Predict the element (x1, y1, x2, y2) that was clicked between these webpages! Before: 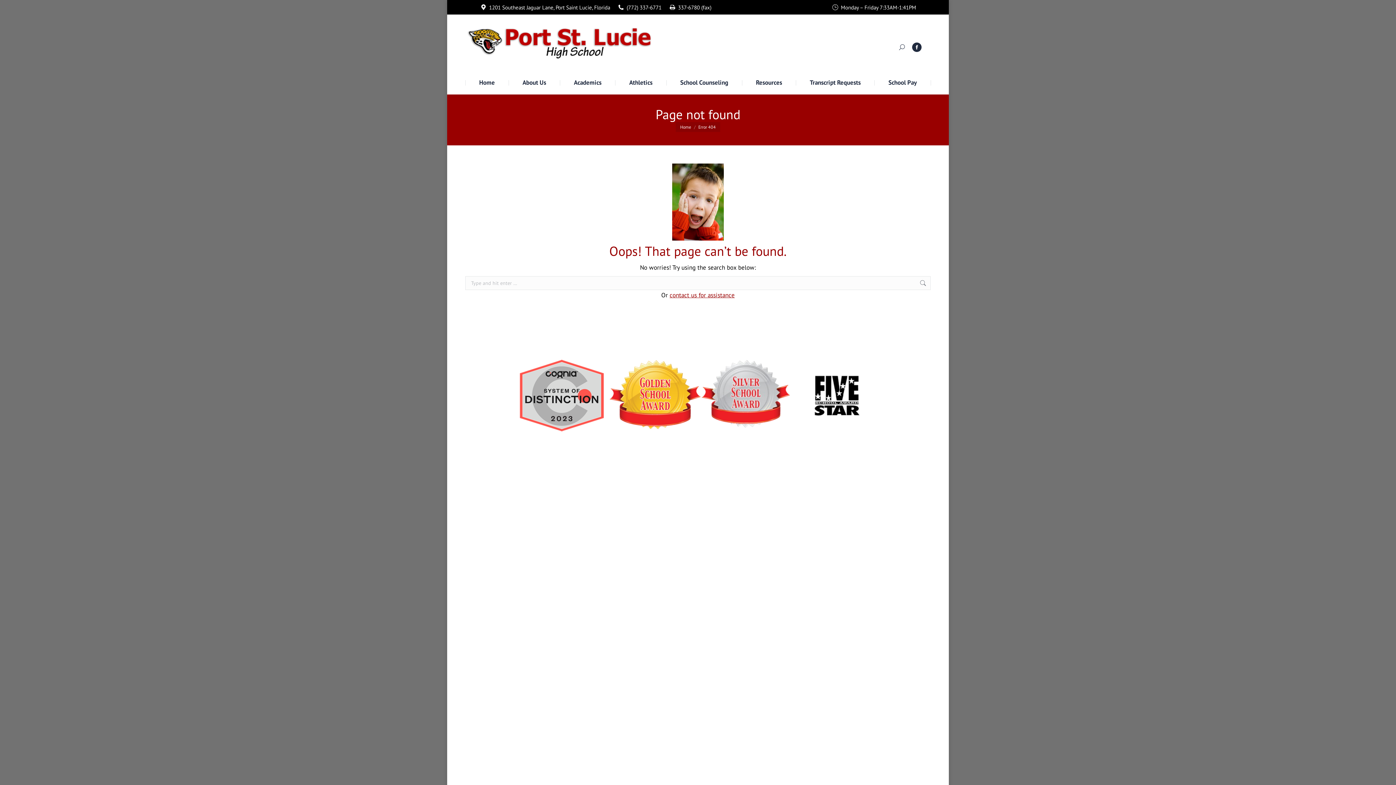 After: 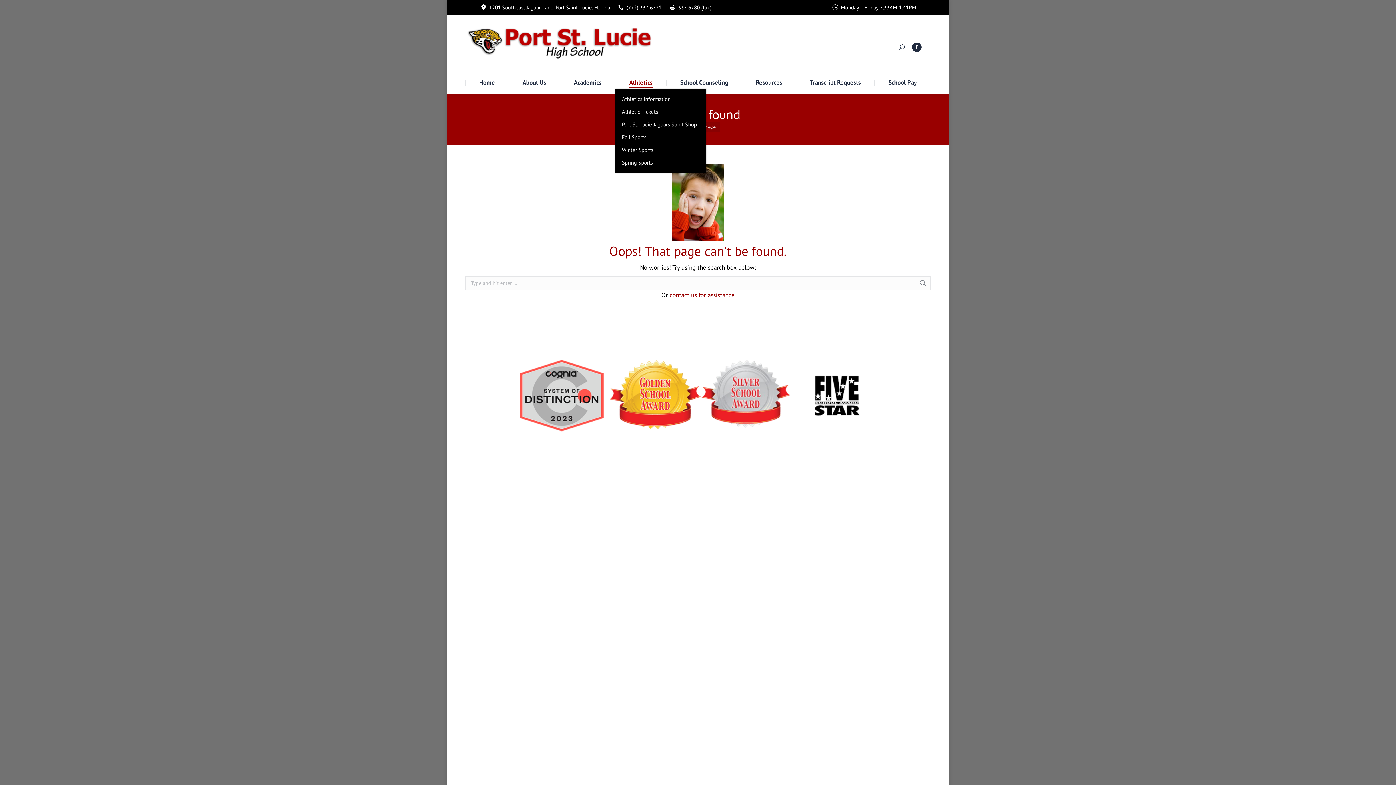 Action: label: Athletics bbox: (616, 78, 665, 87)